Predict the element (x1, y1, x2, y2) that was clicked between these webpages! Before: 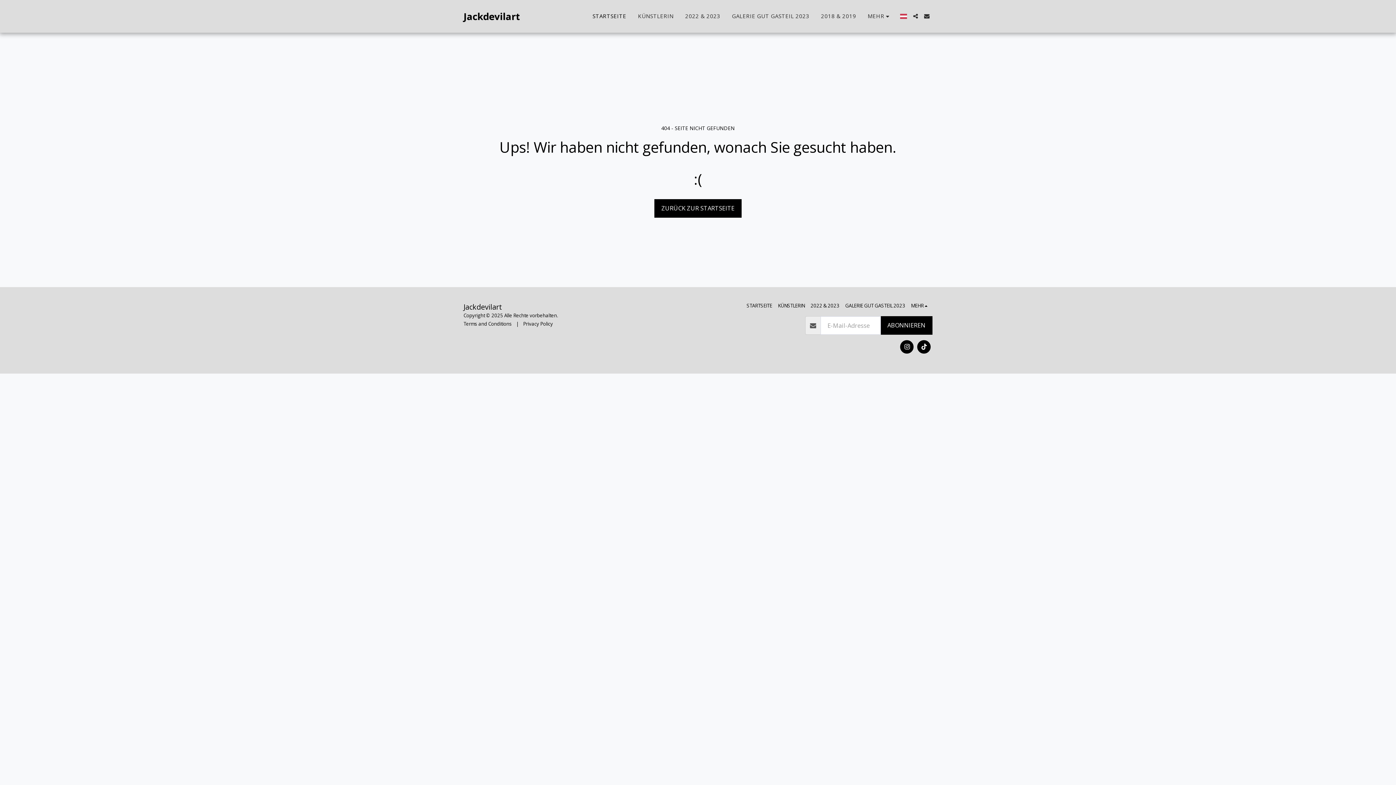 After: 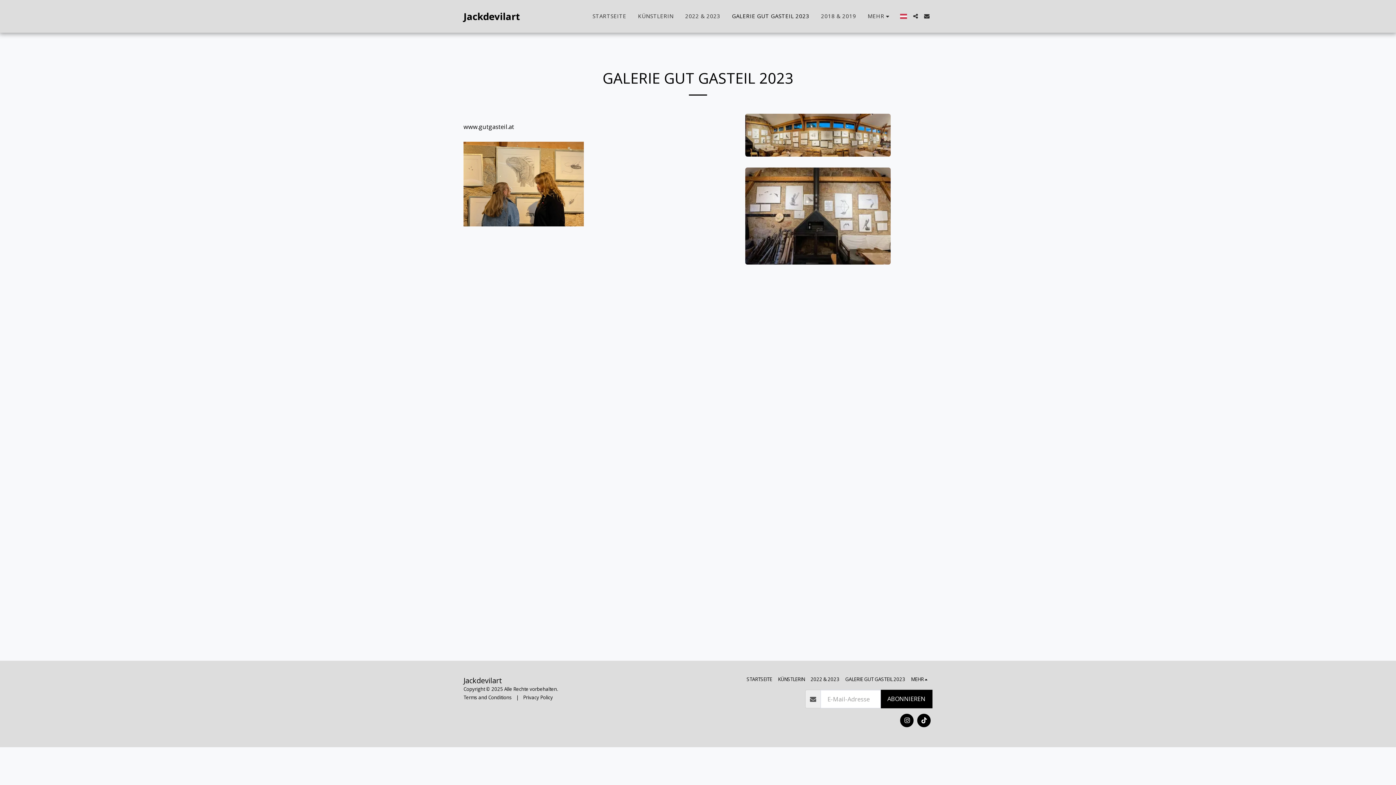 Action: bbox: (845, 302, 905, 309) label: GALERIE GUT GASTEIL 2023